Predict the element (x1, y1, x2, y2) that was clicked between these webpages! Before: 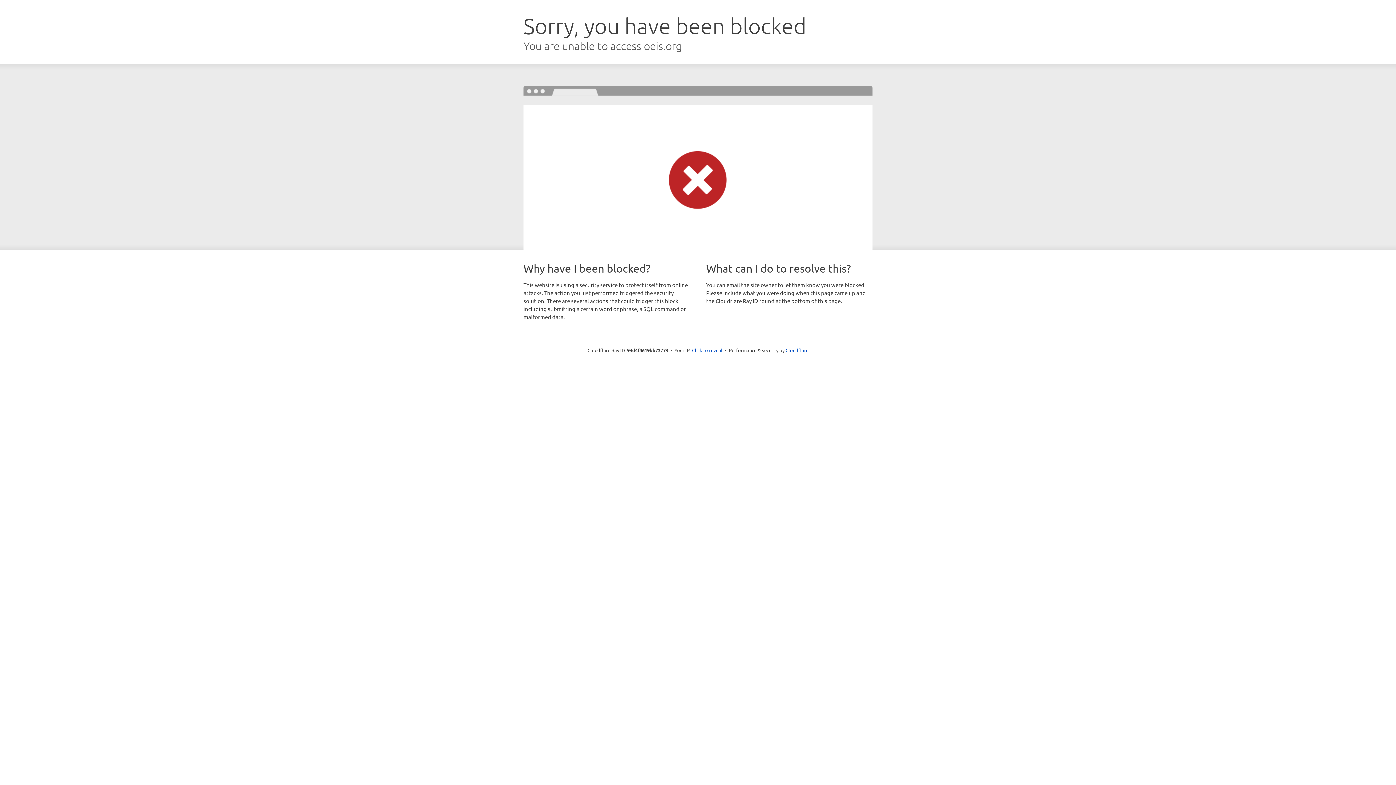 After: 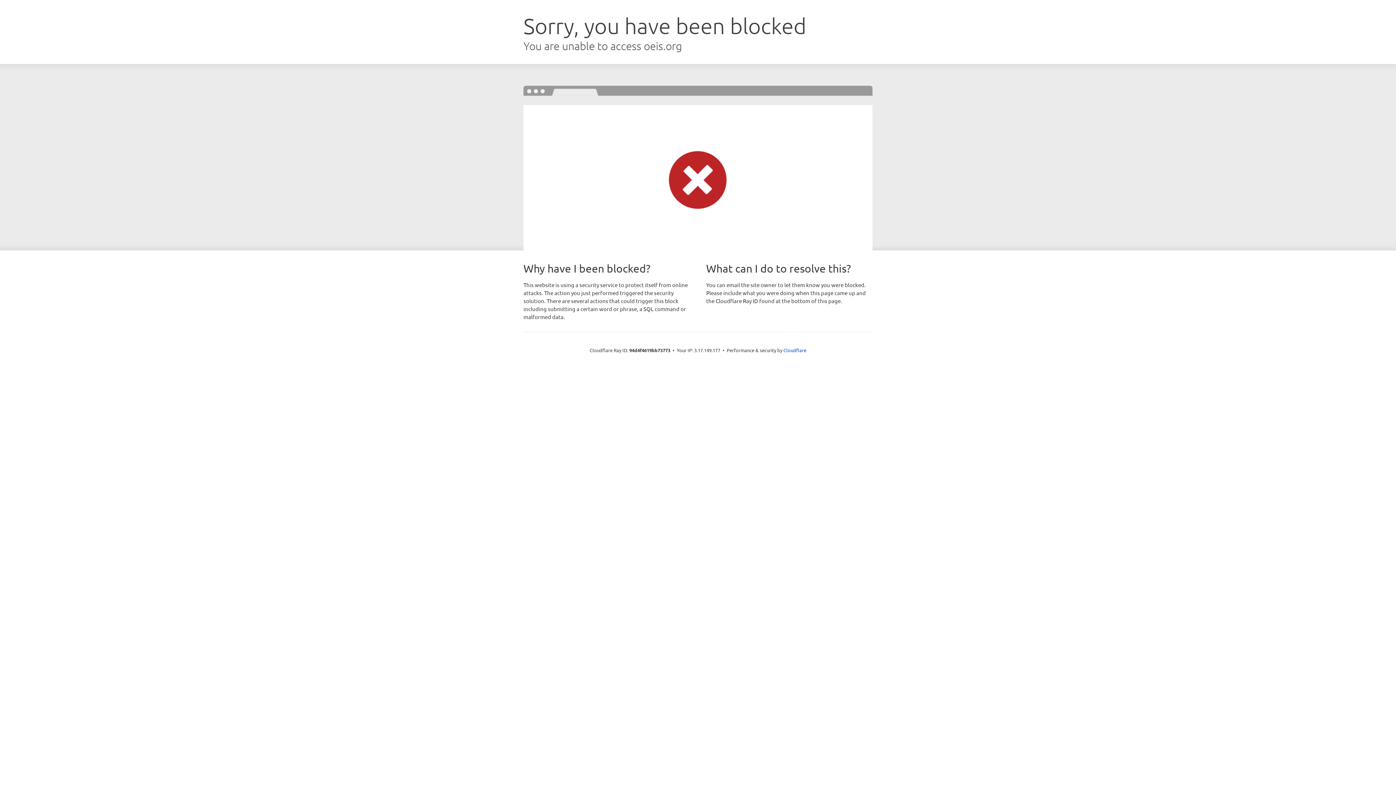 Action: label: Click to reveal bbox: (692, 346, 722, 353)